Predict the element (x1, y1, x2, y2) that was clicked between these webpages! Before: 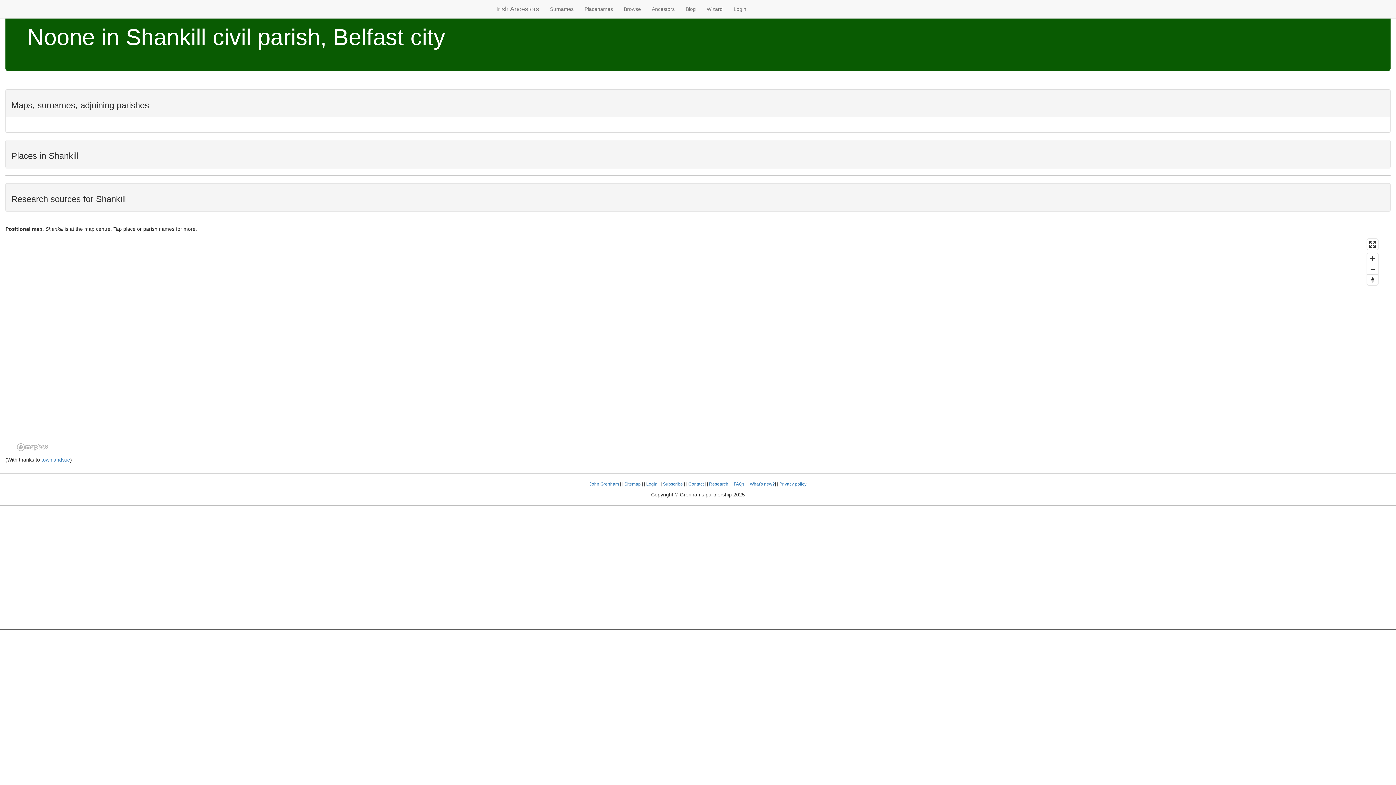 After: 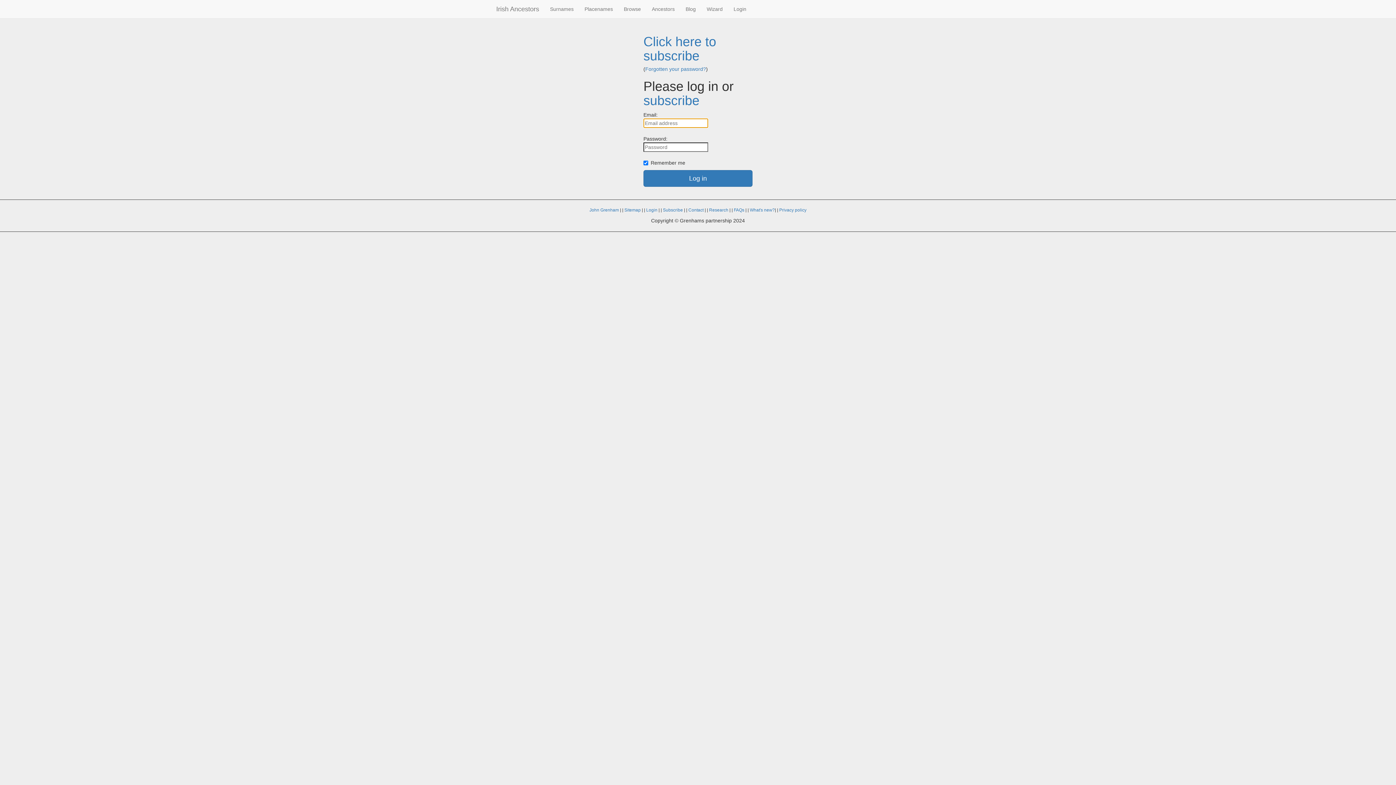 Action: label: Login bbox: (728, 0, 752, 18)